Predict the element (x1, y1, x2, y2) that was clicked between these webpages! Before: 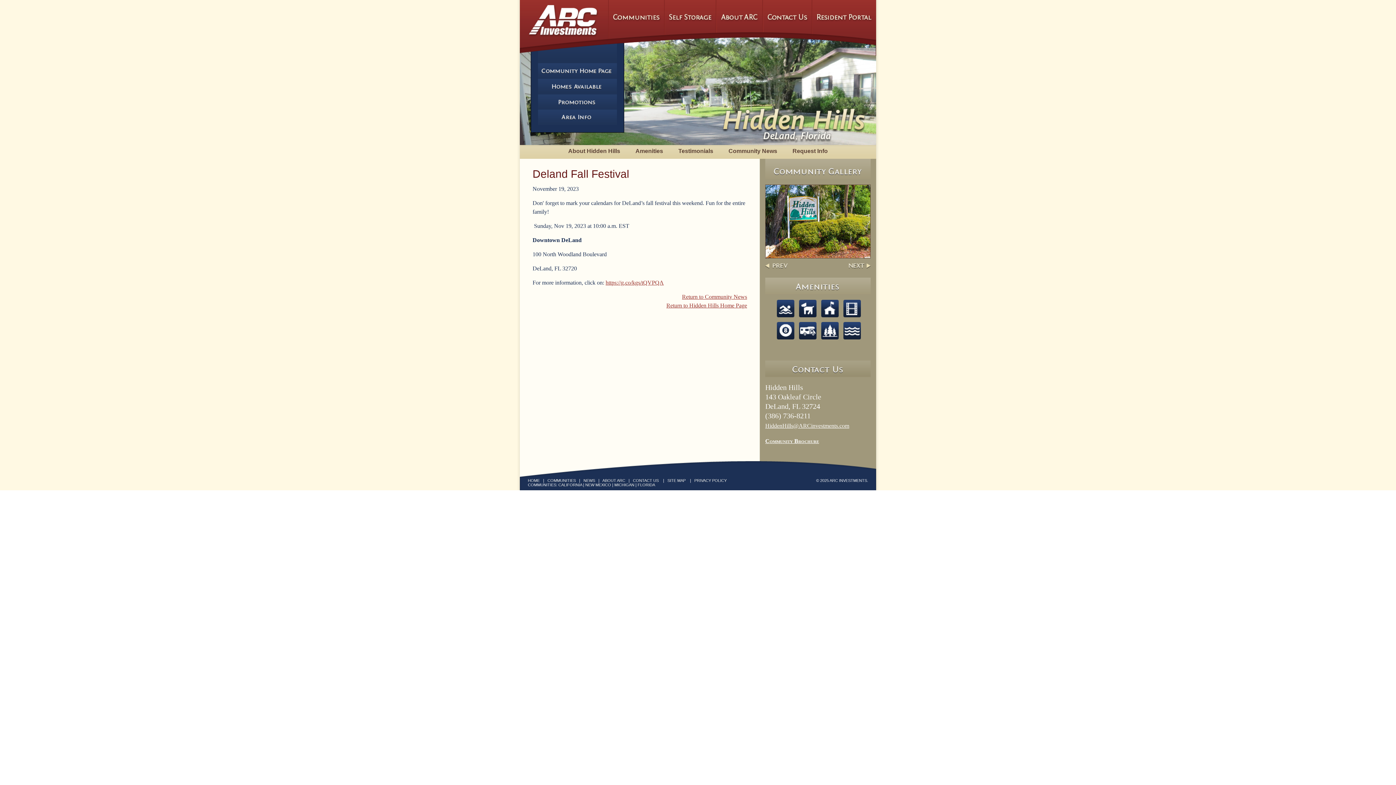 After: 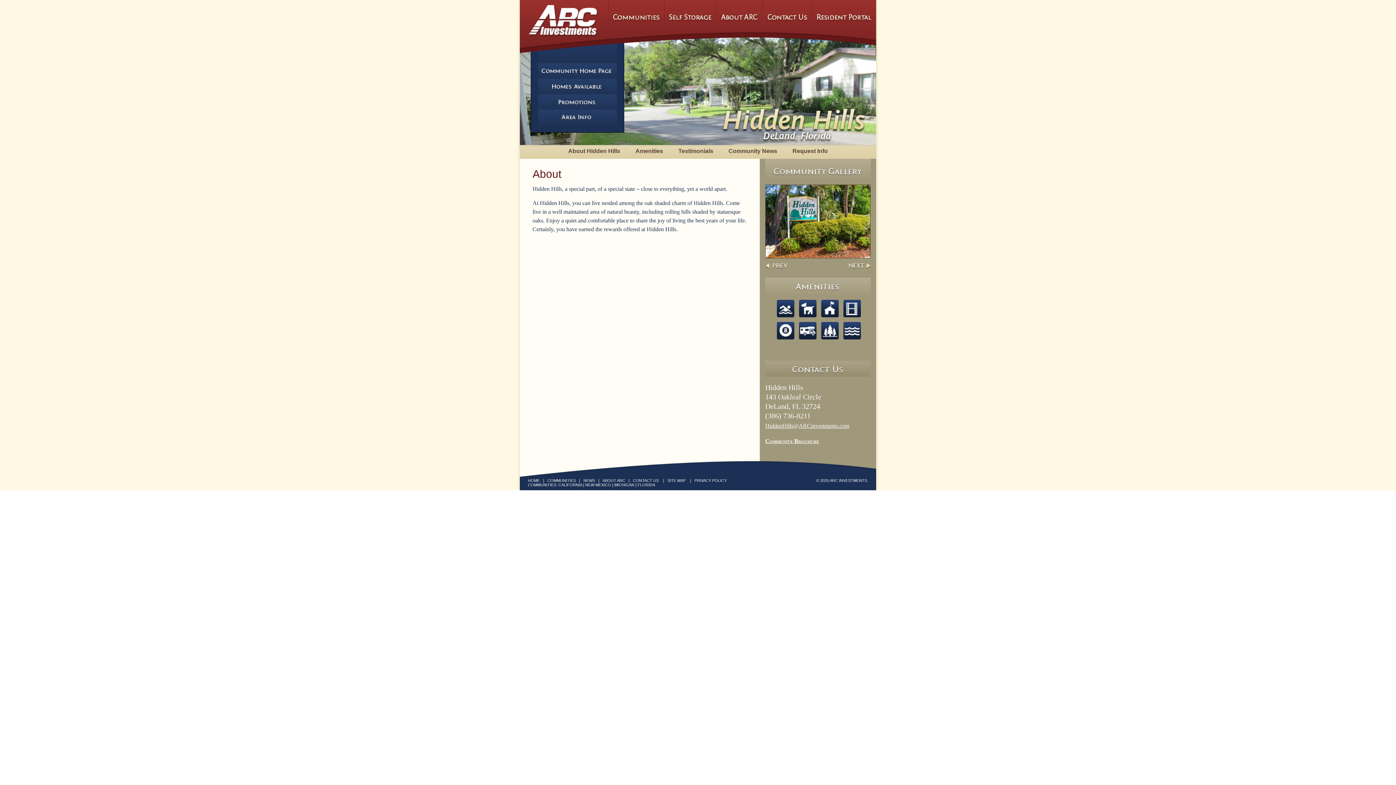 Action: bbox: (560, 144, 628, 158) label: About Hidden Hills